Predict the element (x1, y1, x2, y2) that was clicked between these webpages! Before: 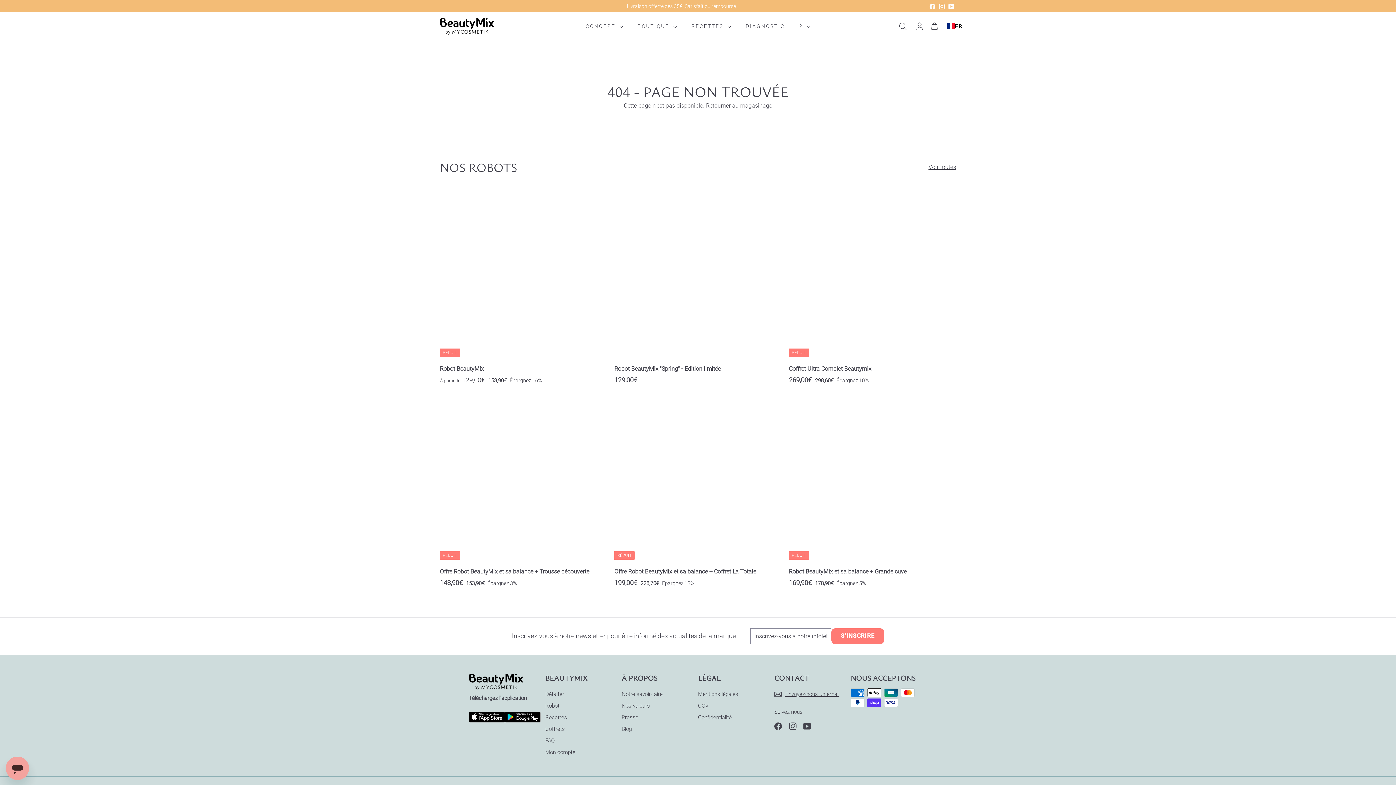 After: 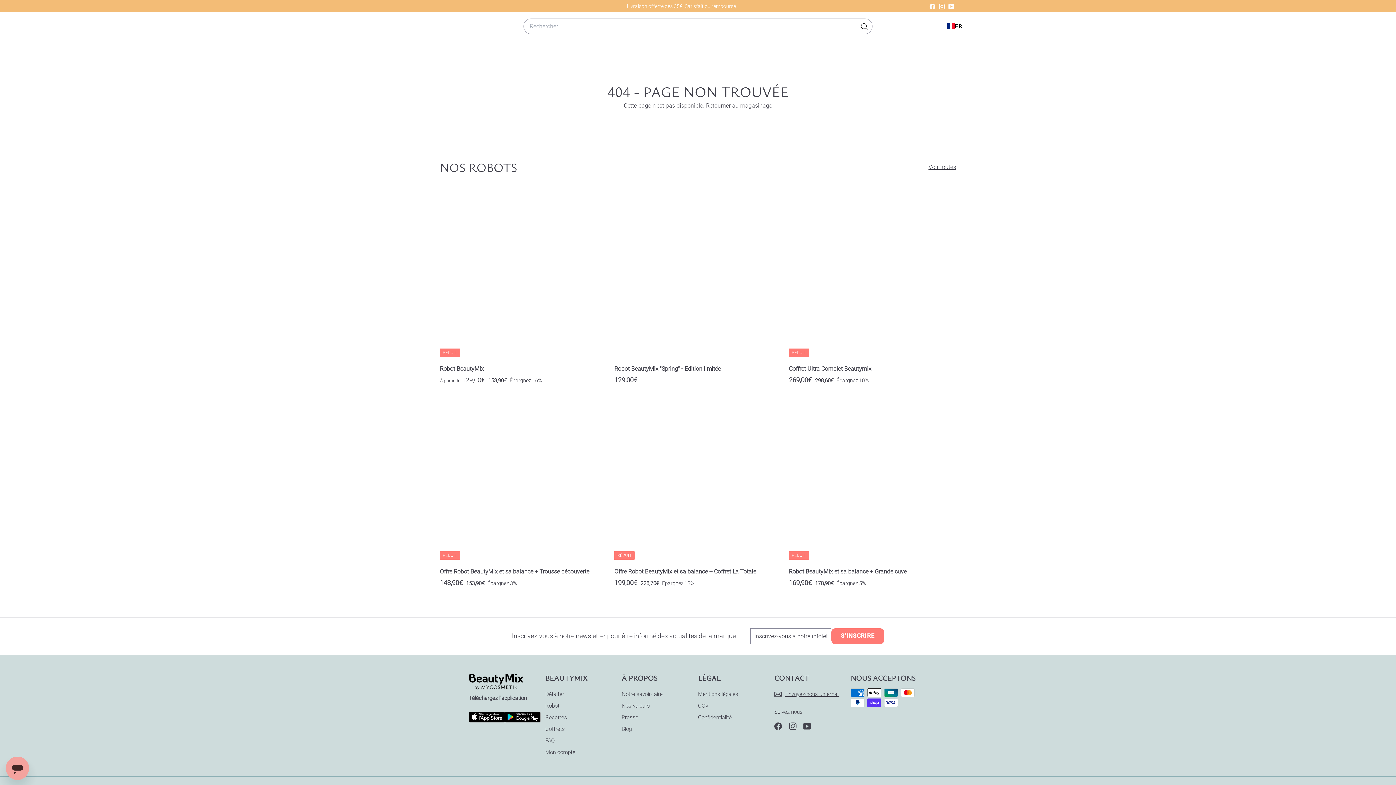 Action: label: RECHERCHER bbox: (893, 15, 912, 37)